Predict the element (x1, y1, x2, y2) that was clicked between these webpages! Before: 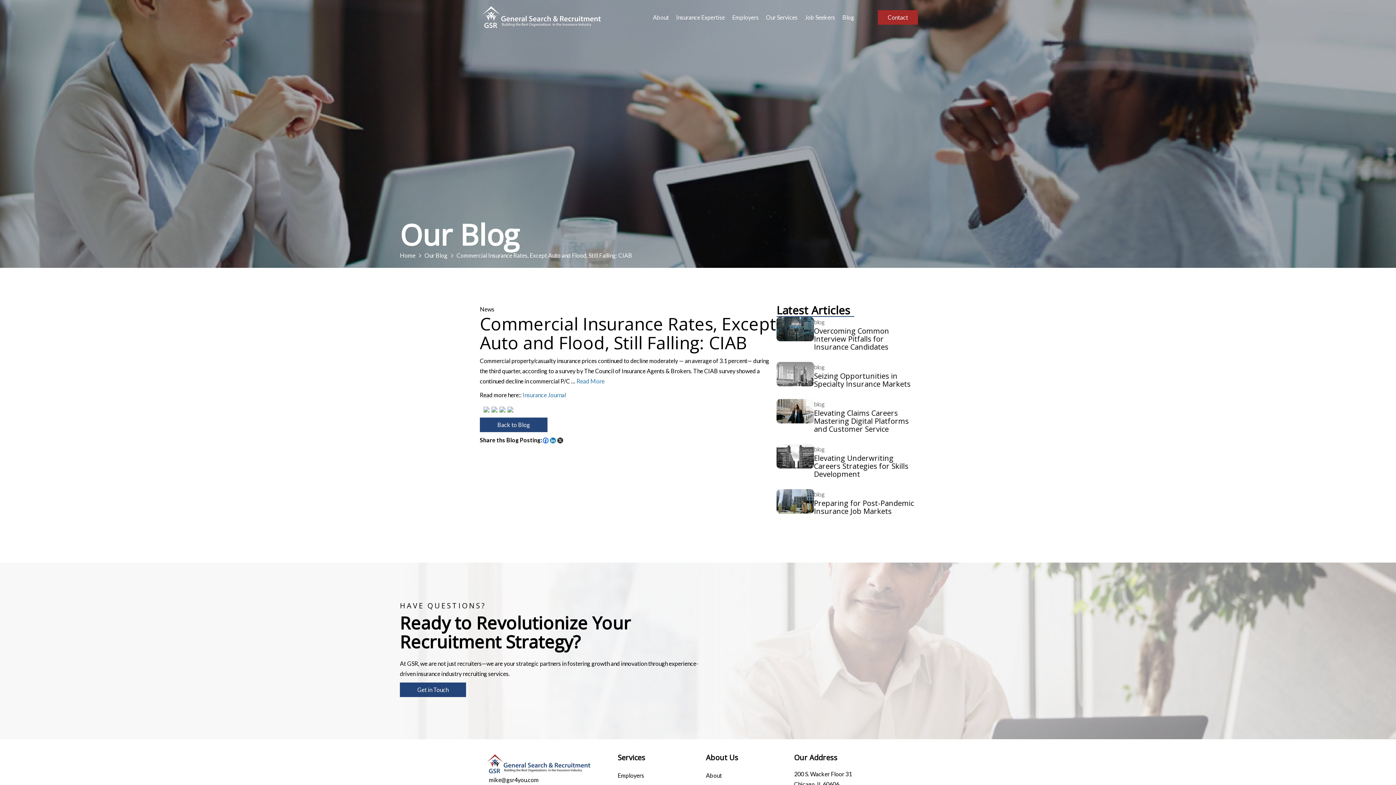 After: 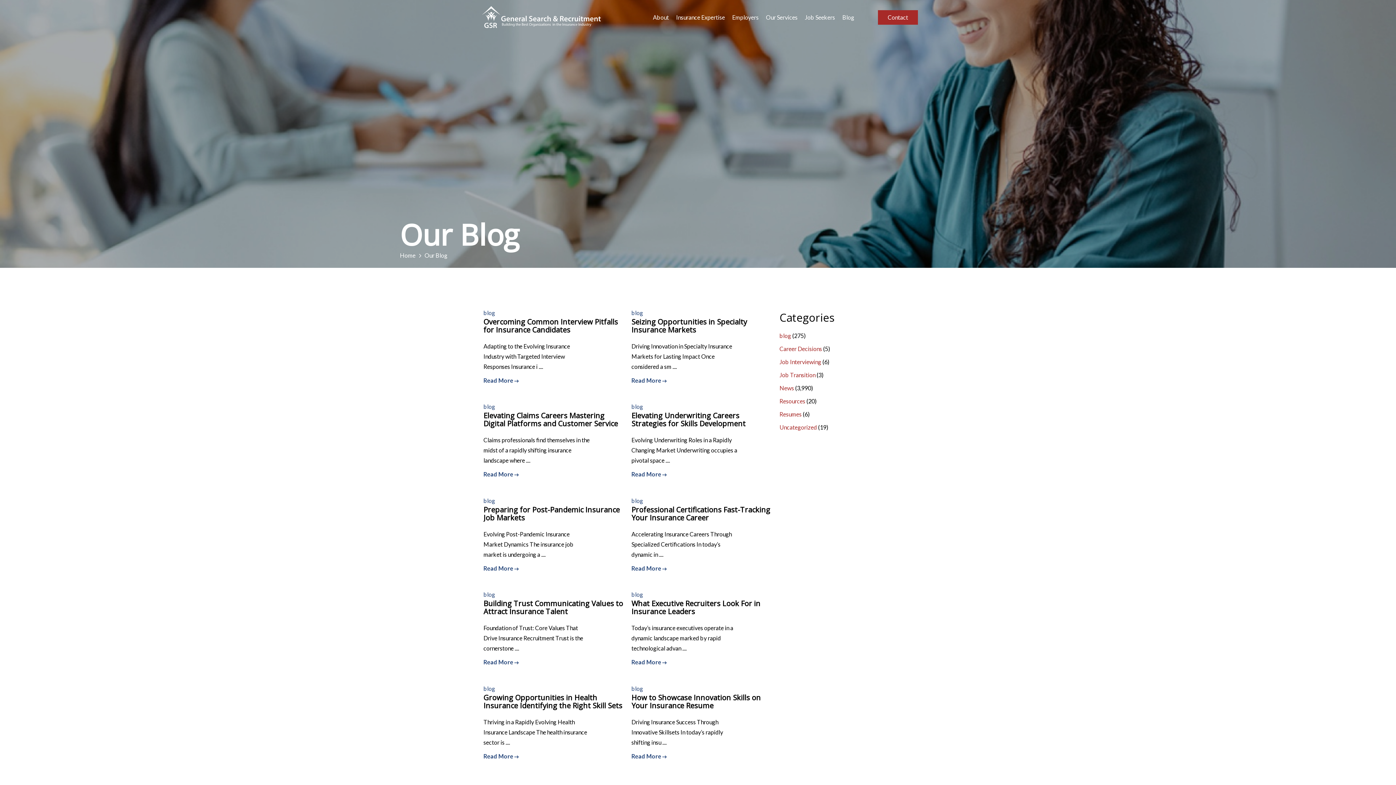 Action: label: Our Blog bbox: (424, 252, 447, 258)